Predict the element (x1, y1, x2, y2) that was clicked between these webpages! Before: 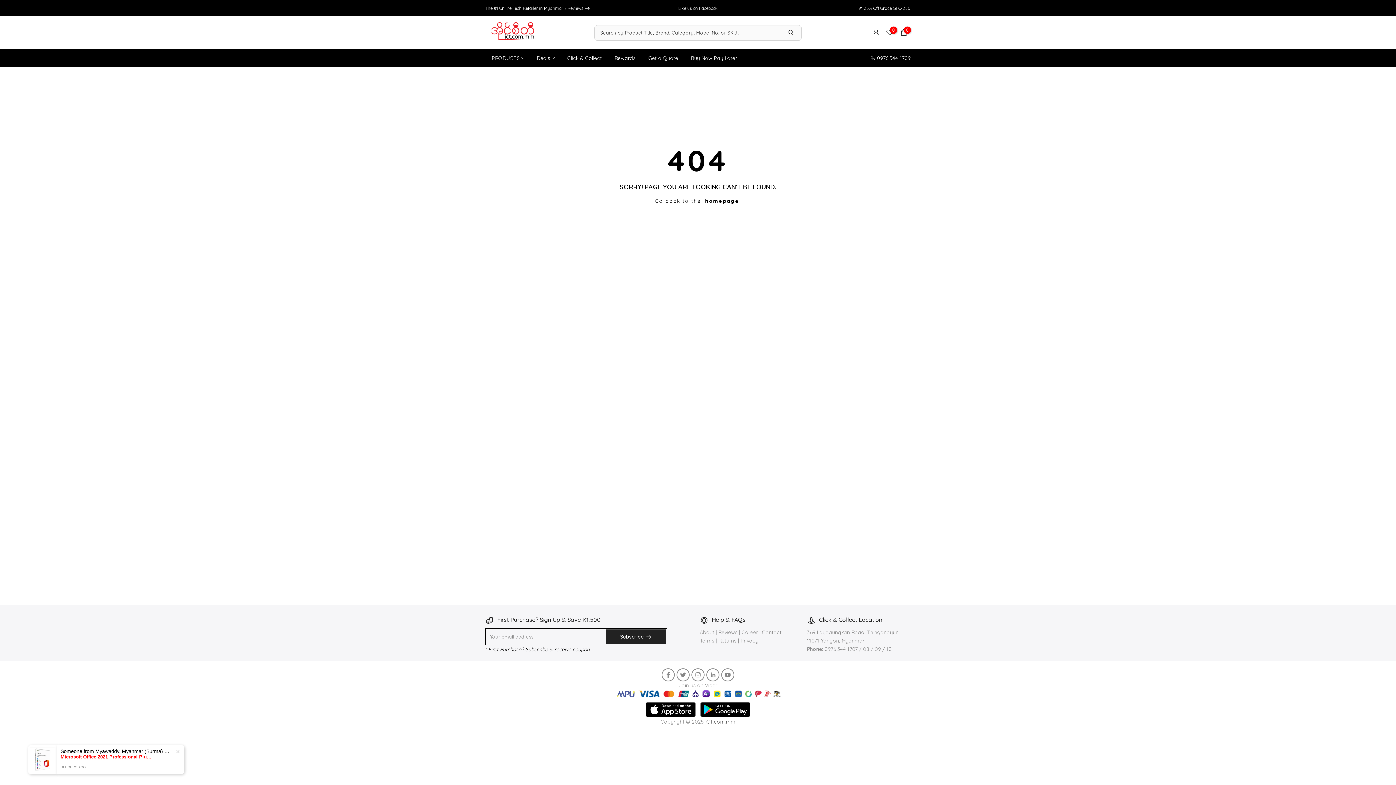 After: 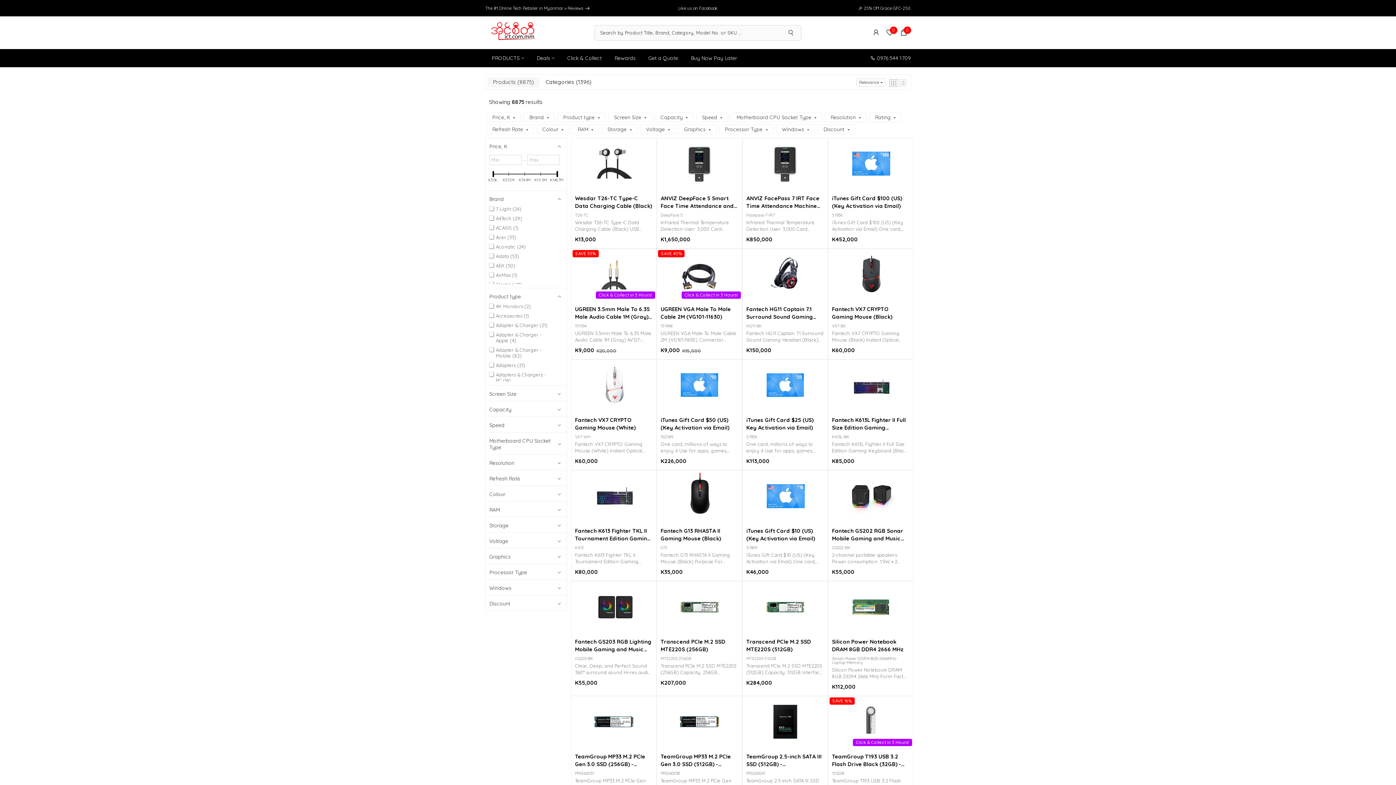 Action: bbox: (781, 25, 801, 41)